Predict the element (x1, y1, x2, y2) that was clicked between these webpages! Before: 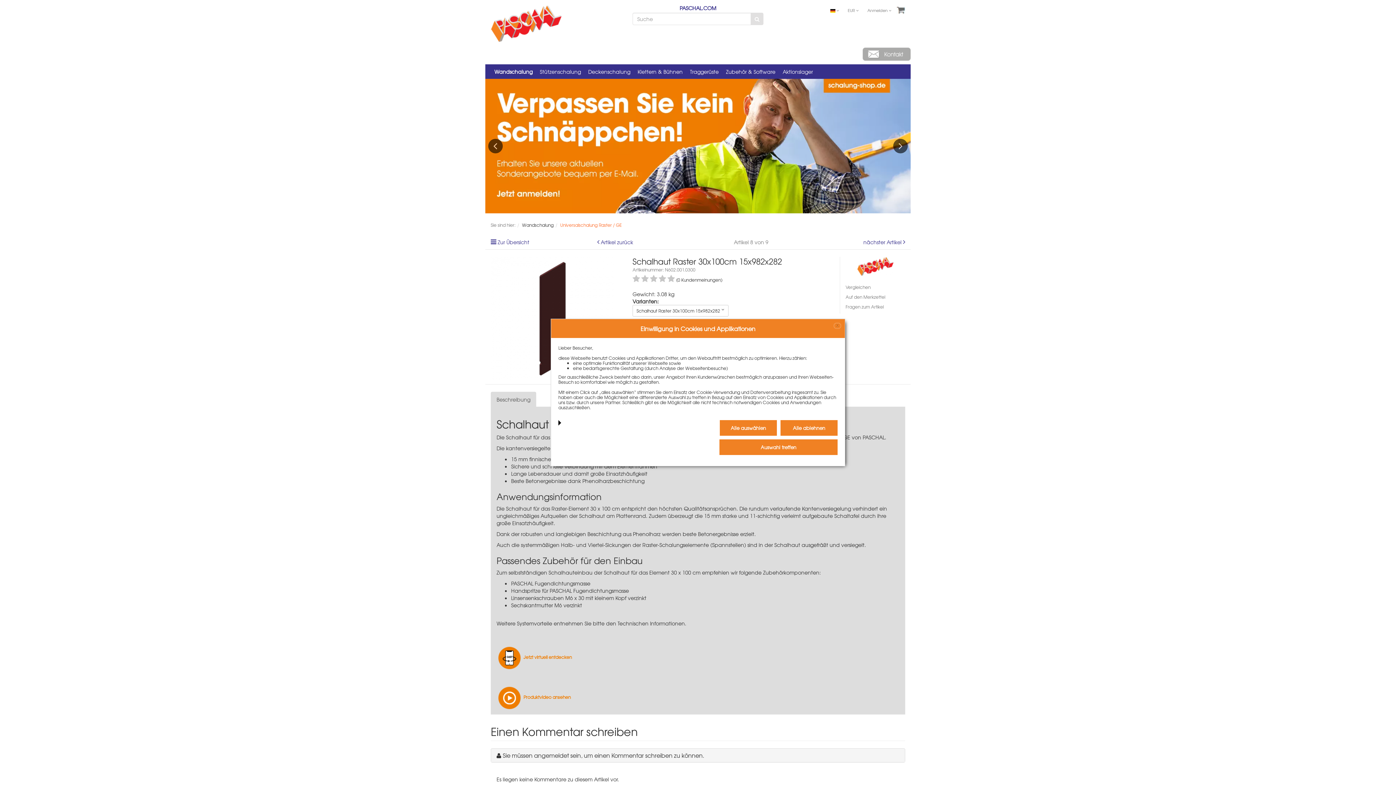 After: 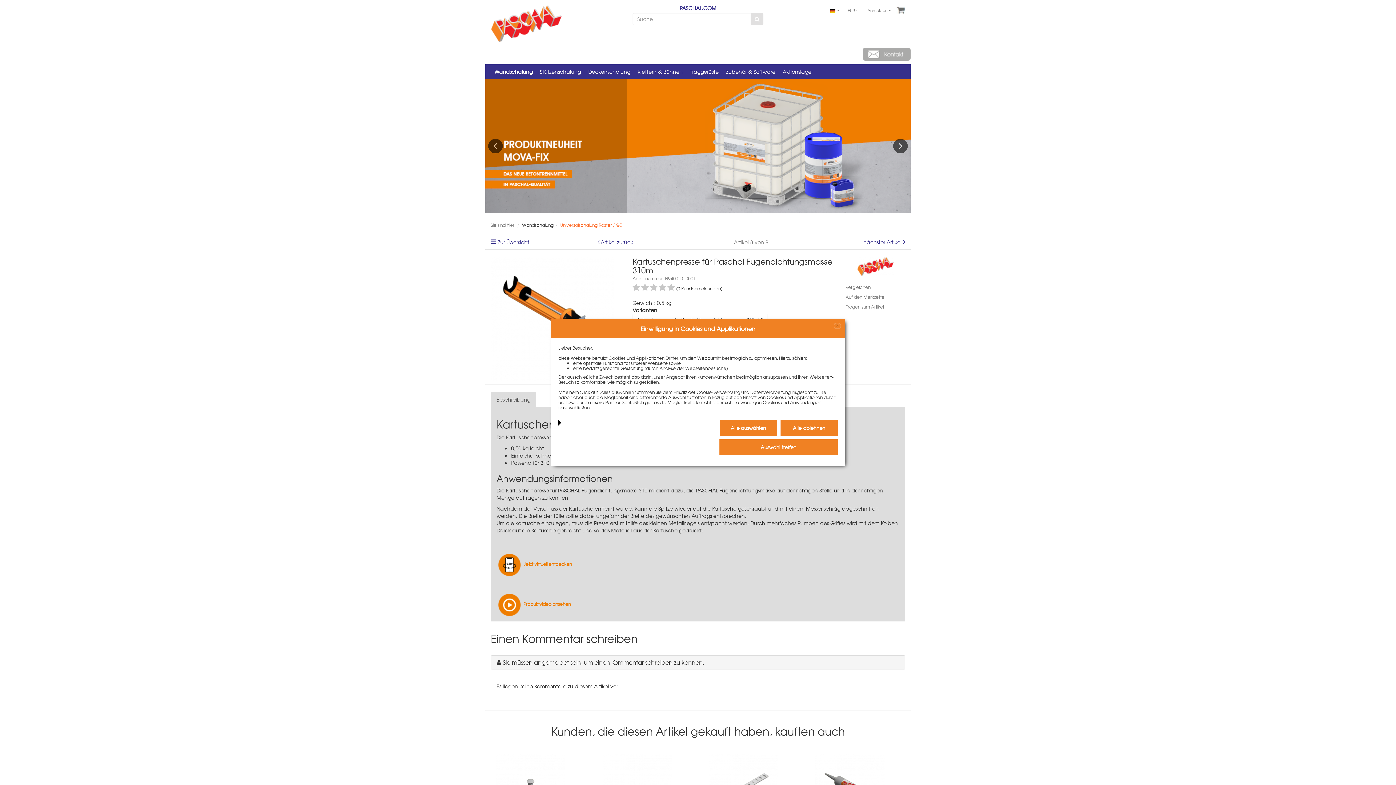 Action: label: Handspritze für PASCHAL Fugendichtungsmasse bbox: (511, 587, 629, 594)